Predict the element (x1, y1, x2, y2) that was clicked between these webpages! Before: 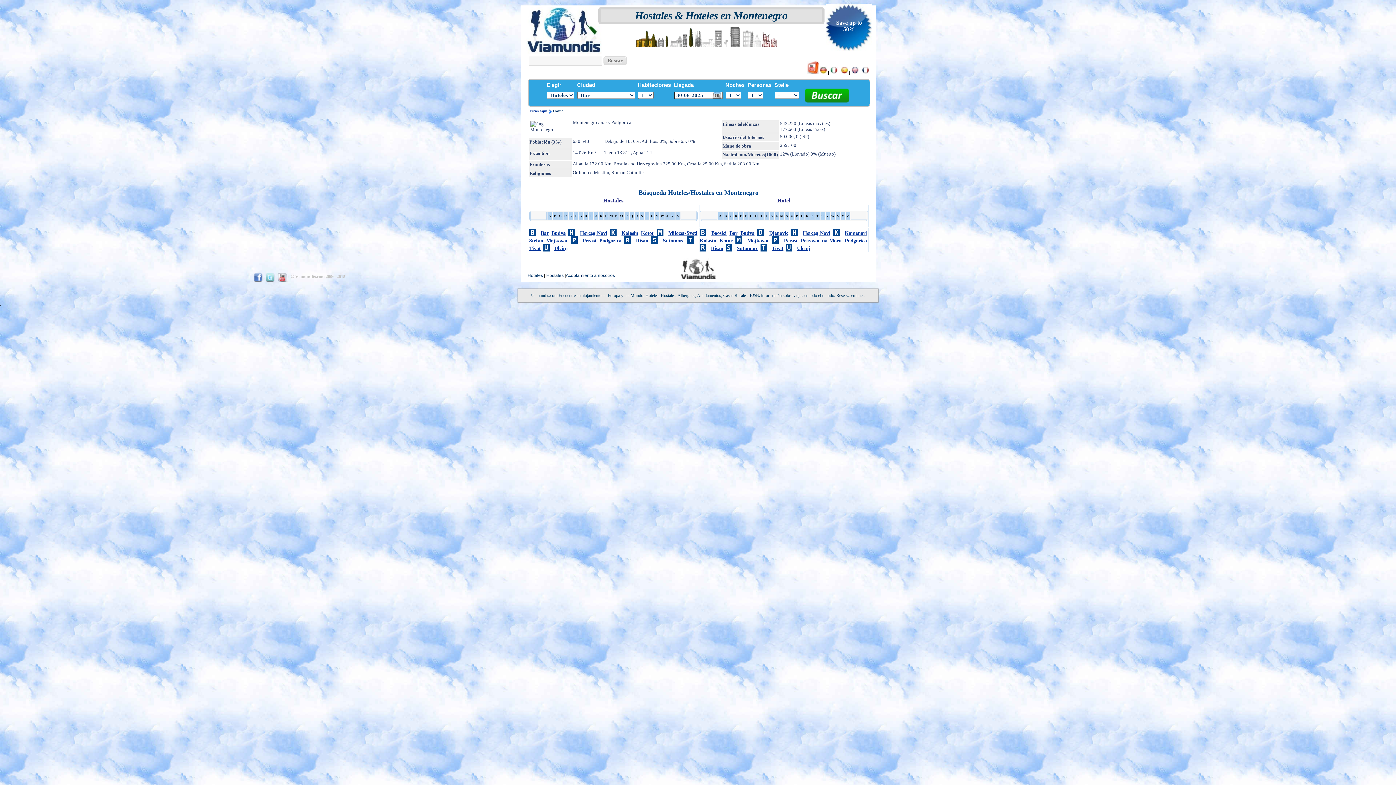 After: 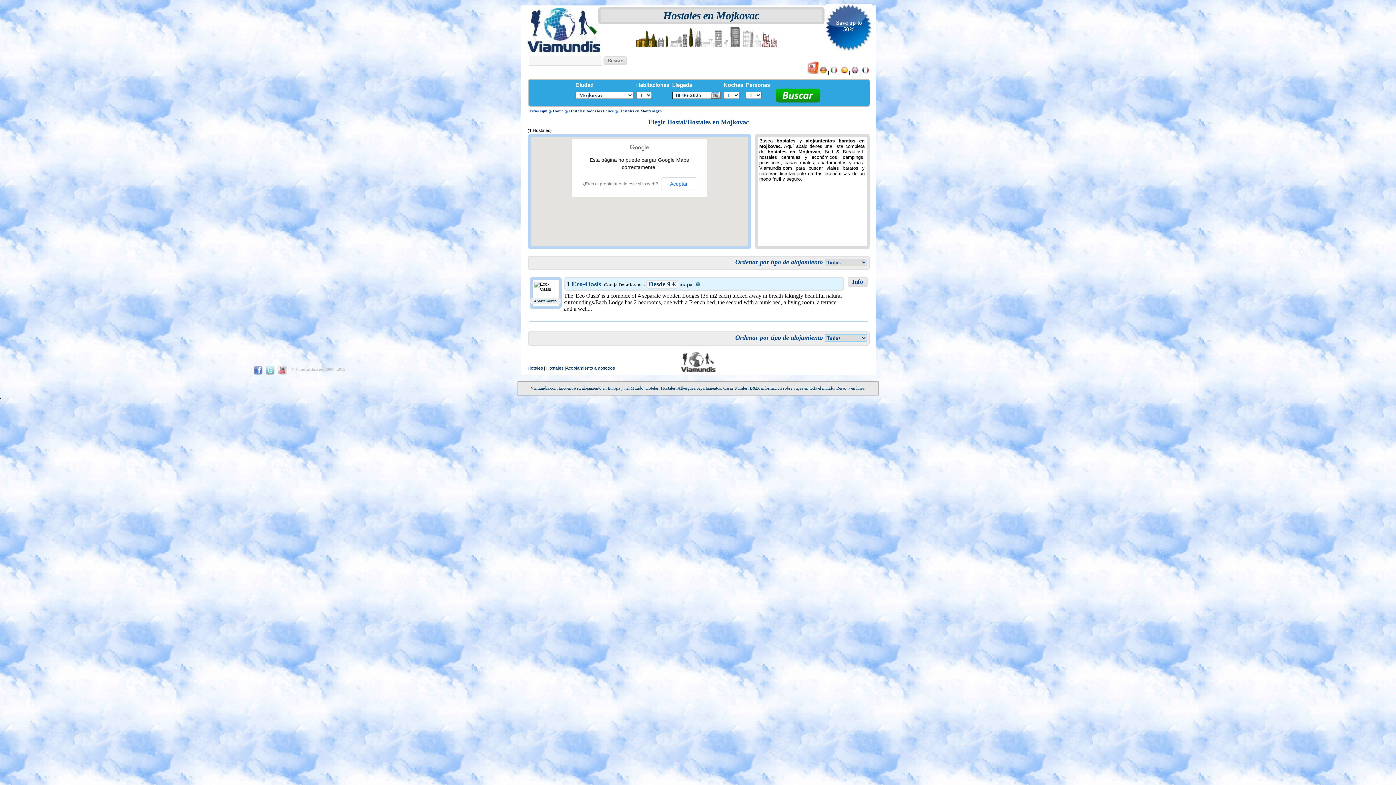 Action: bbox: (546, 237, 568, 243) label: Mojkovac